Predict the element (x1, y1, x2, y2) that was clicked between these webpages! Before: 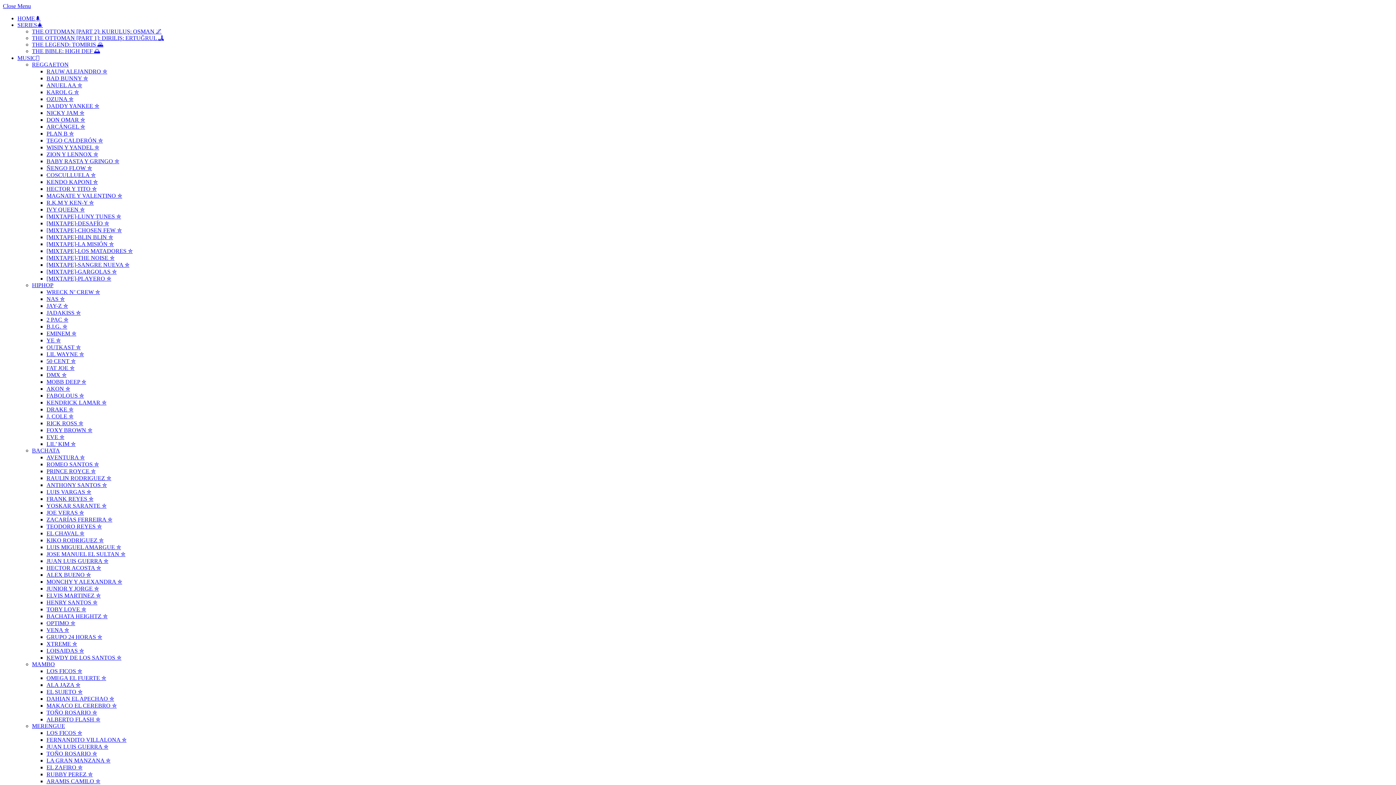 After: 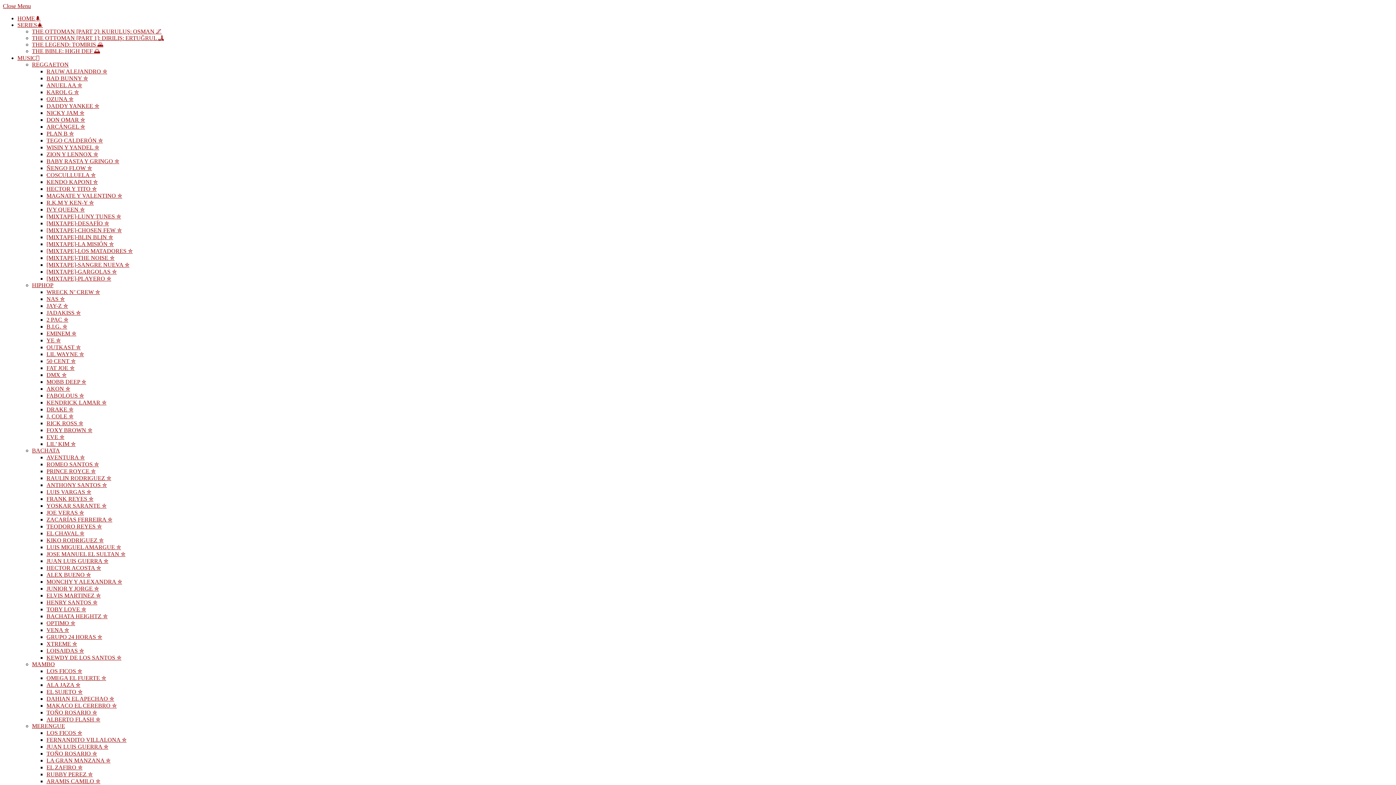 Action: bbox: (46, 234, 113, 240) label: [MIXTAPE]-BLIN BLIN ✮